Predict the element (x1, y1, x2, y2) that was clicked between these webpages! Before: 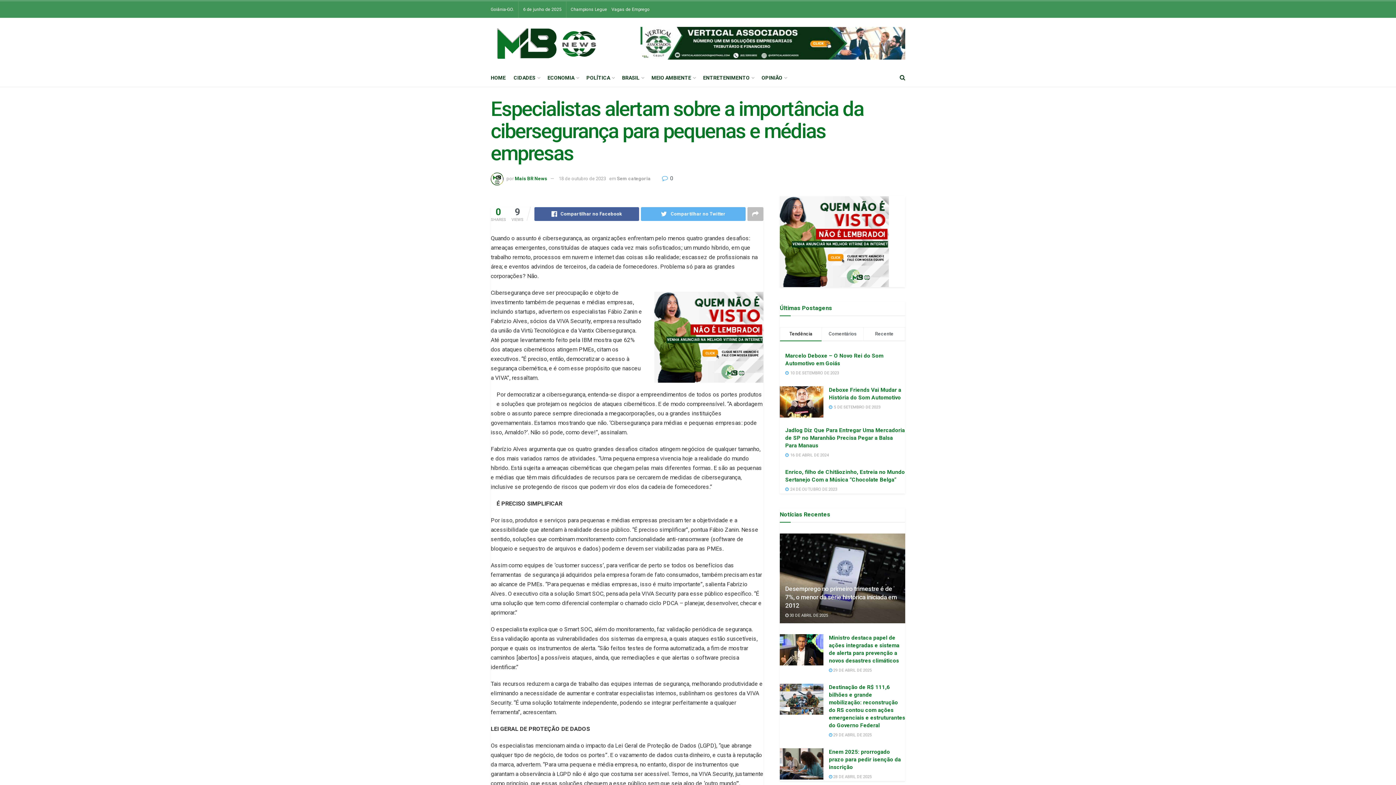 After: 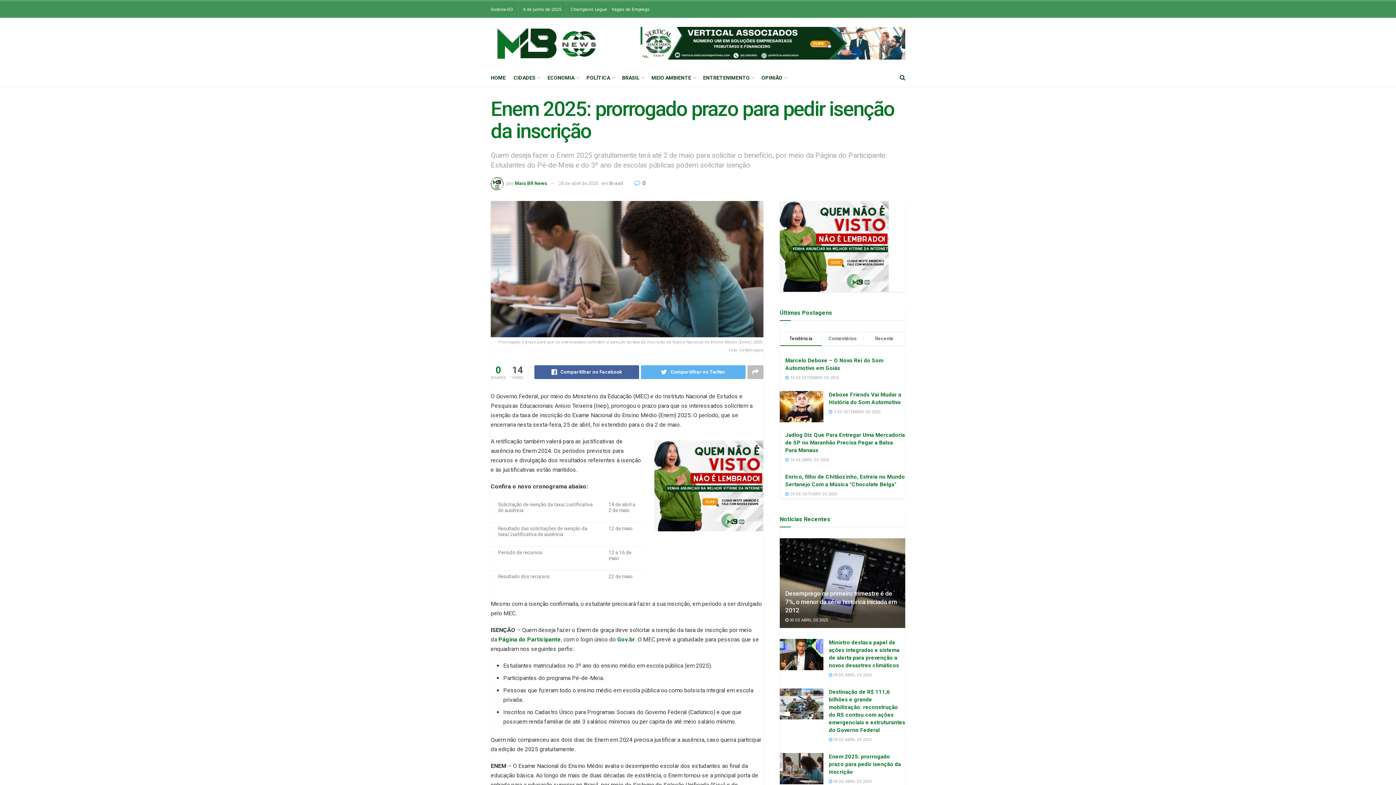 Action: bbox: (780, 748, 823, 779)